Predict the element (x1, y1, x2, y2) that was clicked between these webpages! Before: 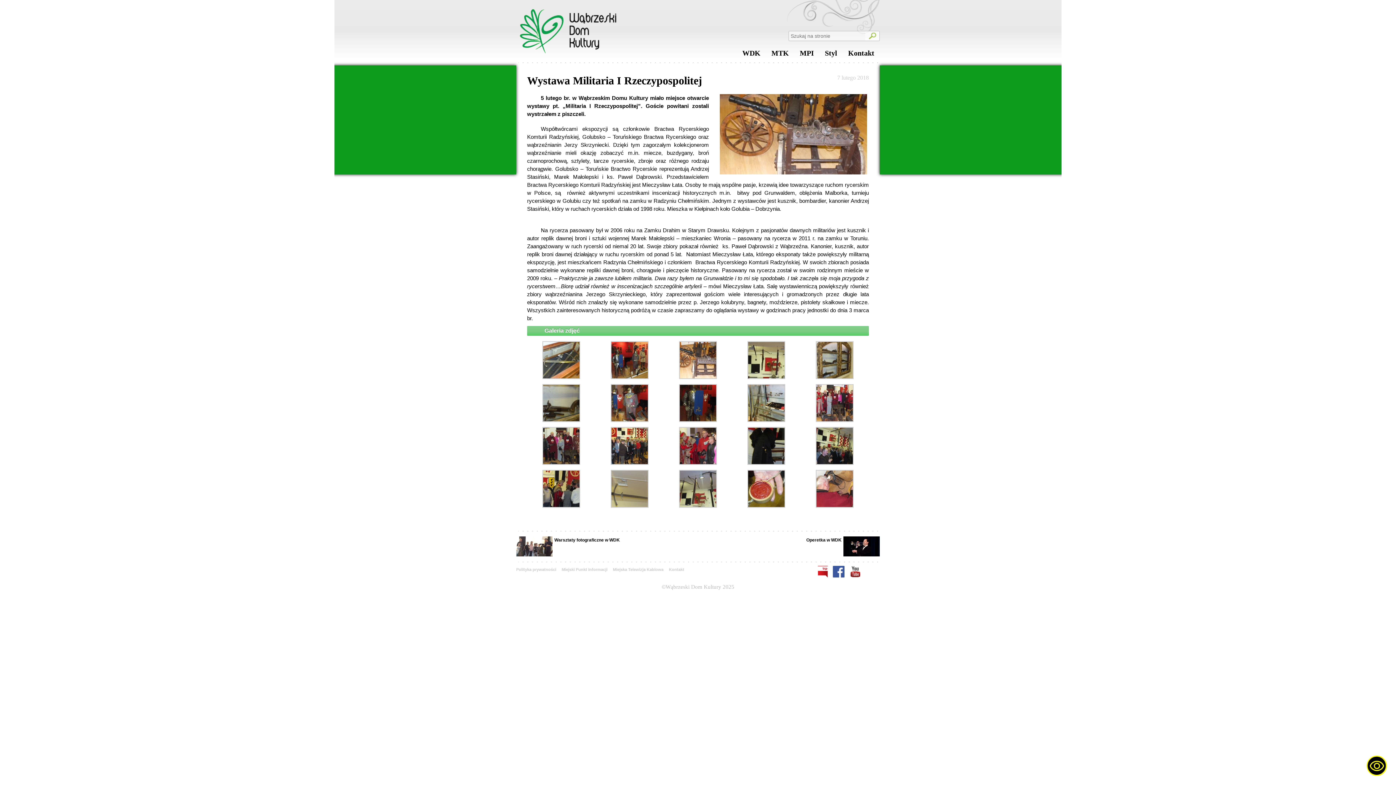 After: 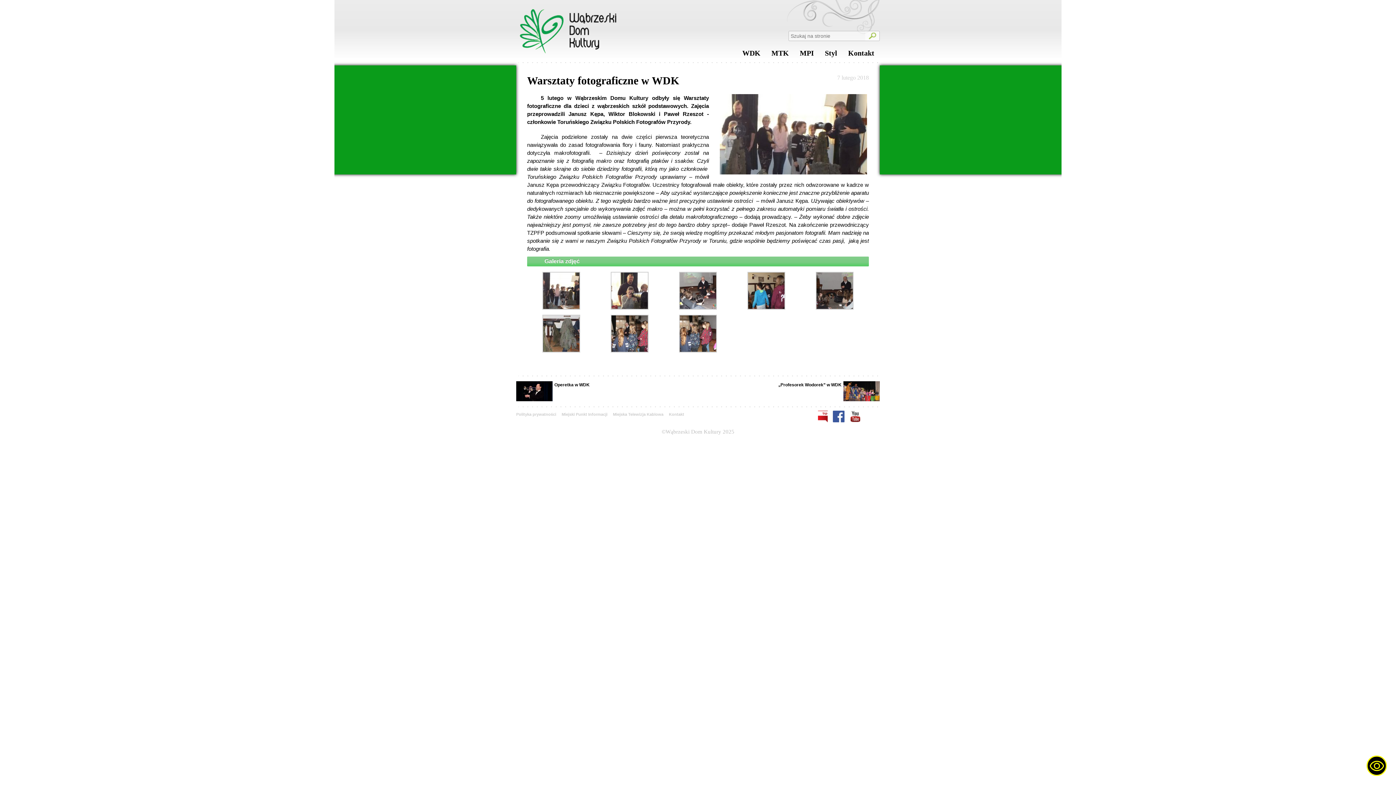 Action: bbox: (516, 533, 625, 560) label: Warsztaty fotograficzne w WDK